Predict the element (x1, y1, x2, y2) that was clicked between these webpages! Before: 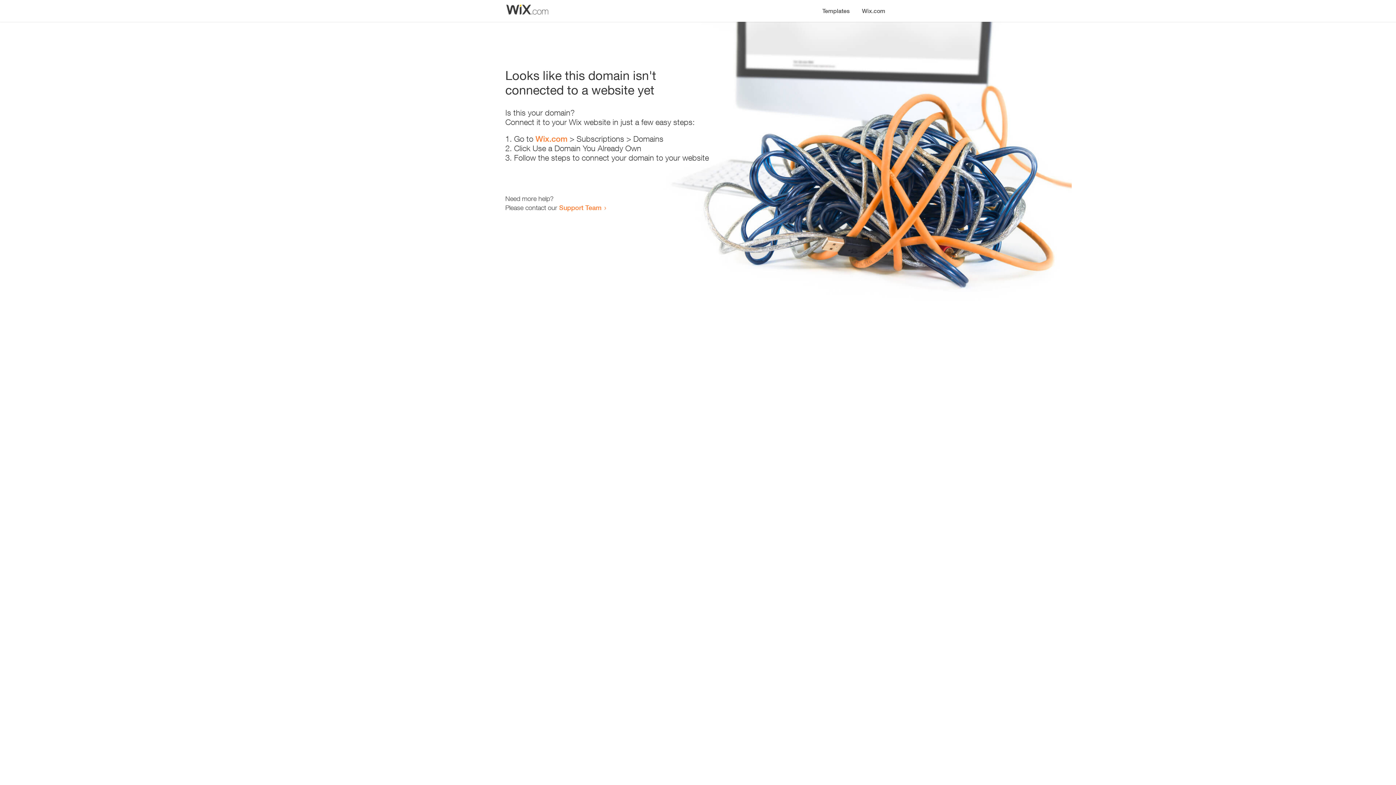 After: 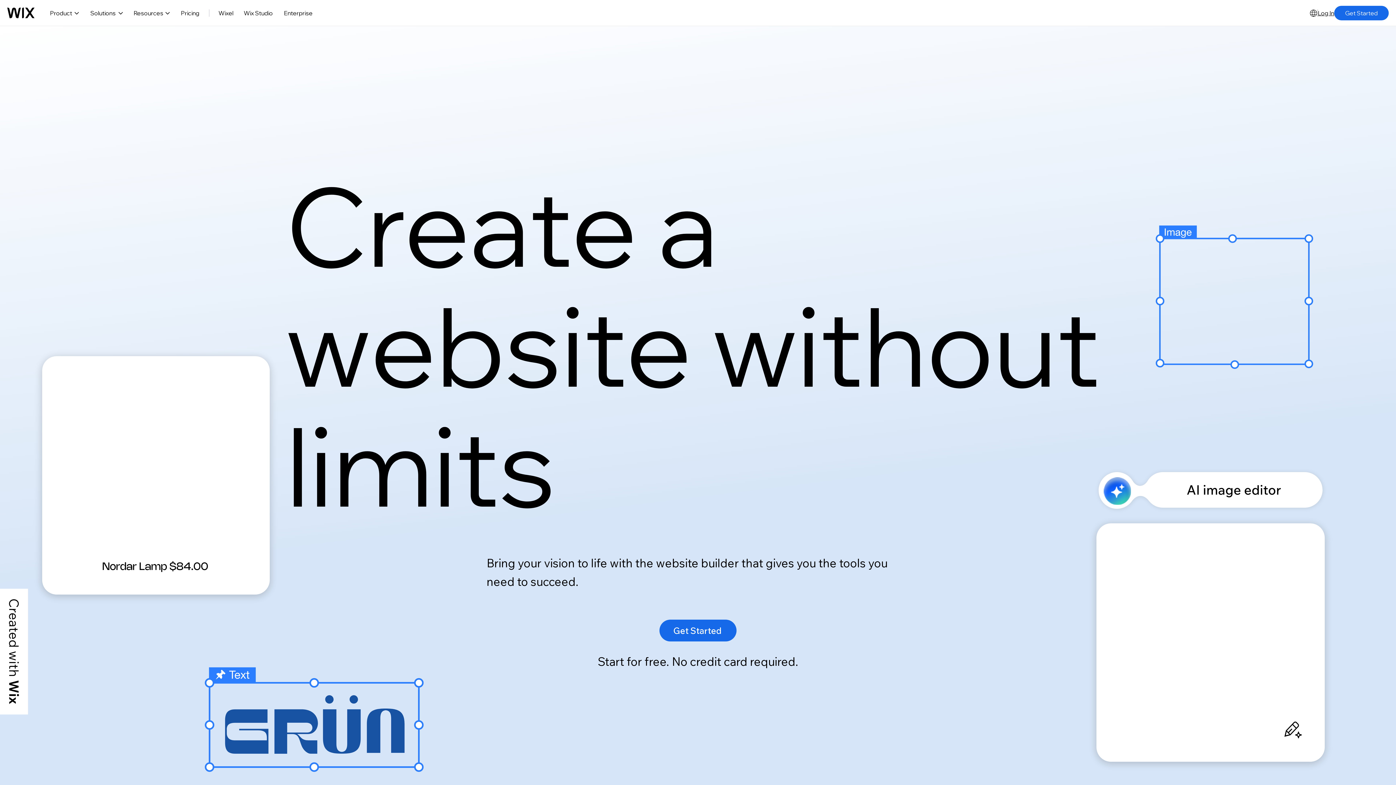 Action: bbox: (856, 0, 890, 14) label: Wix.com